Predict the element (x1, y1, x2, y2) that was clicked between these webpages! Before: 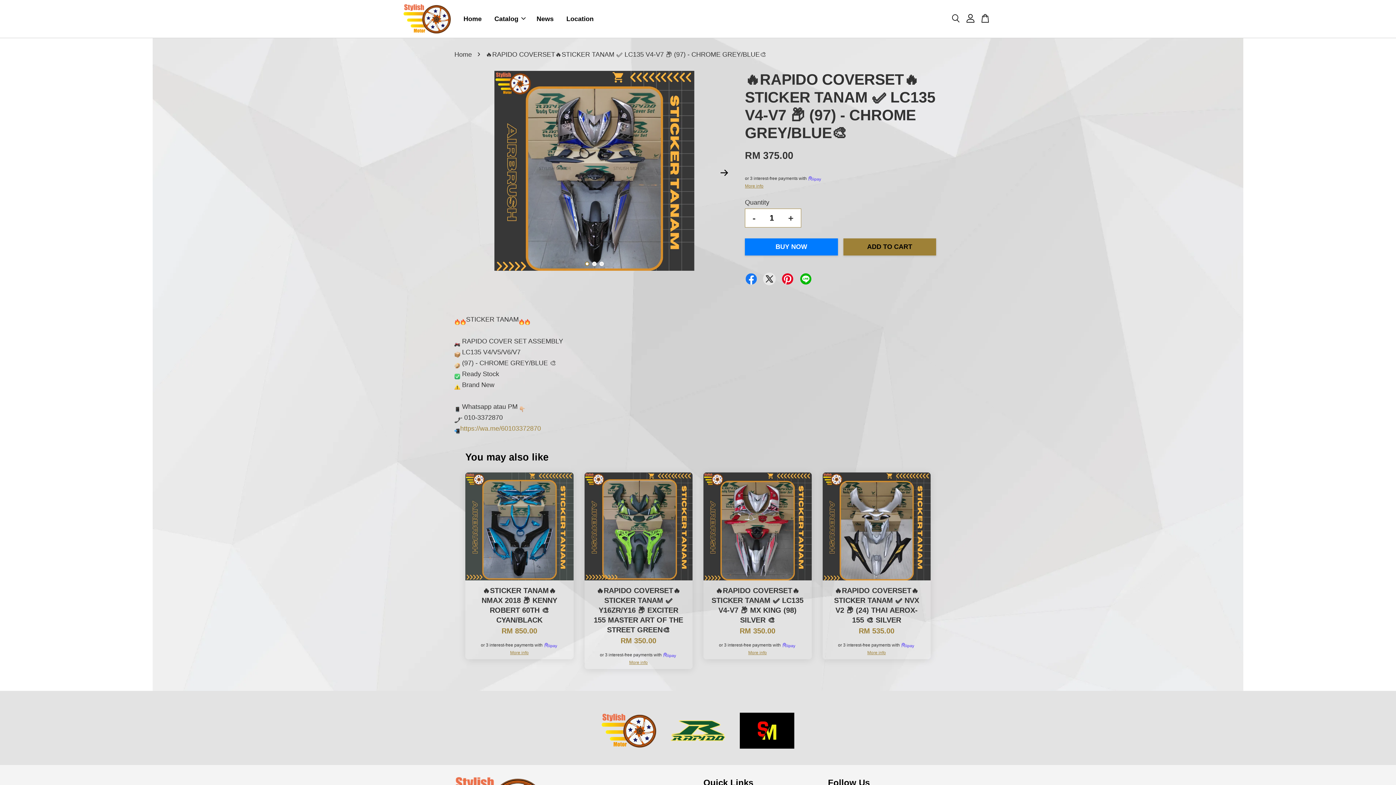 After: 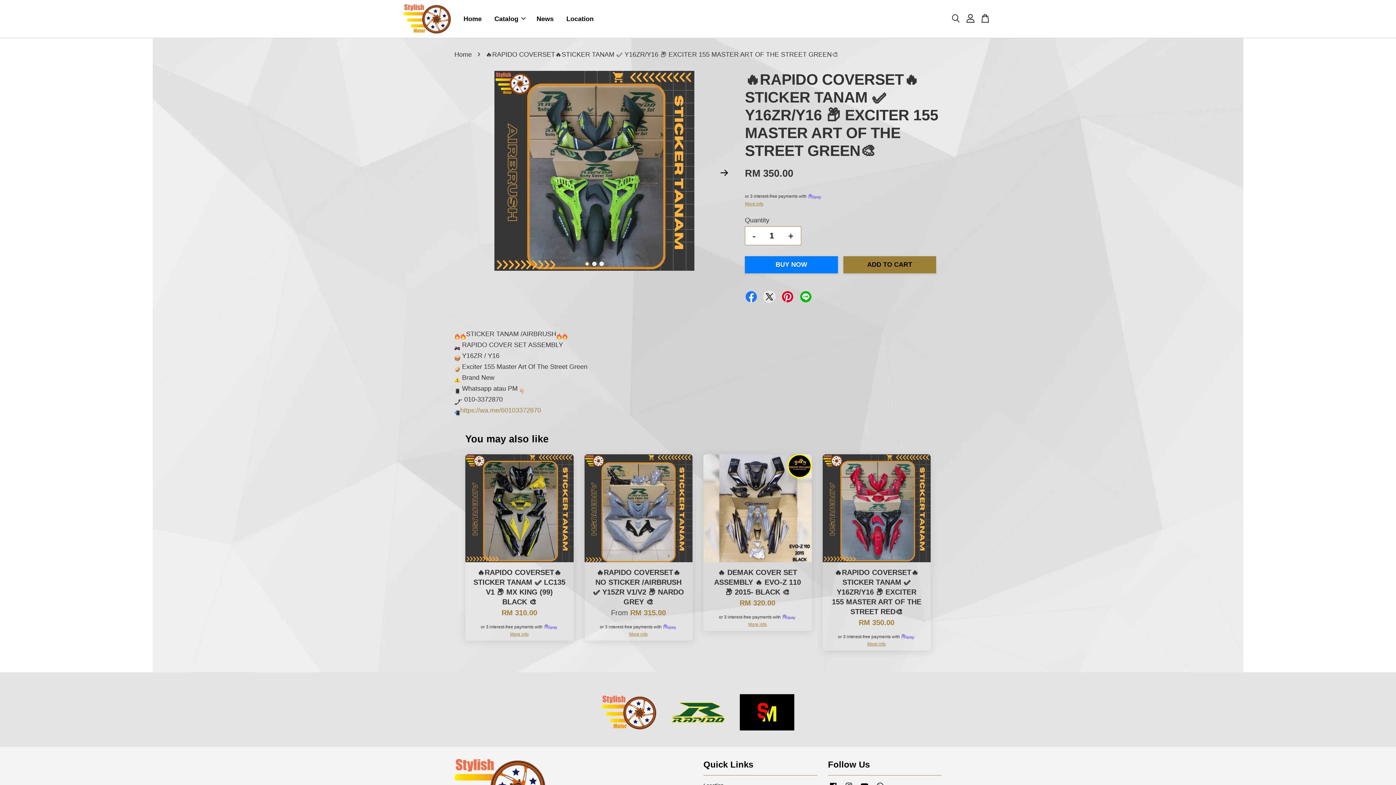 Action: label: 🔥RAPIDO COVERSET🔥STICKER TANAM ✅ Y16ZR/Y16 📦 EXCITER 155 MASTER ART OF THE STREET GREEN🎨

RM 350.00 bbox: (584, 580, 692, 651)